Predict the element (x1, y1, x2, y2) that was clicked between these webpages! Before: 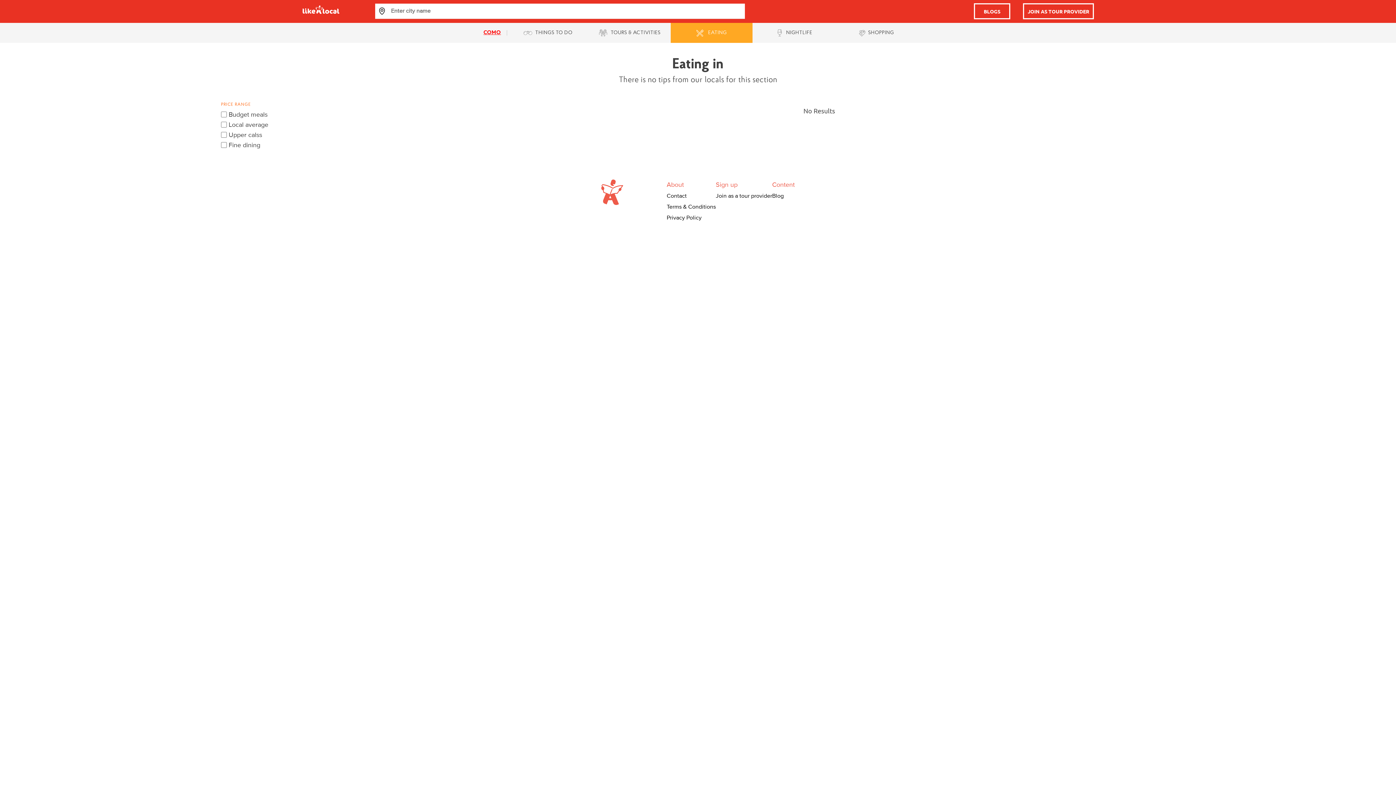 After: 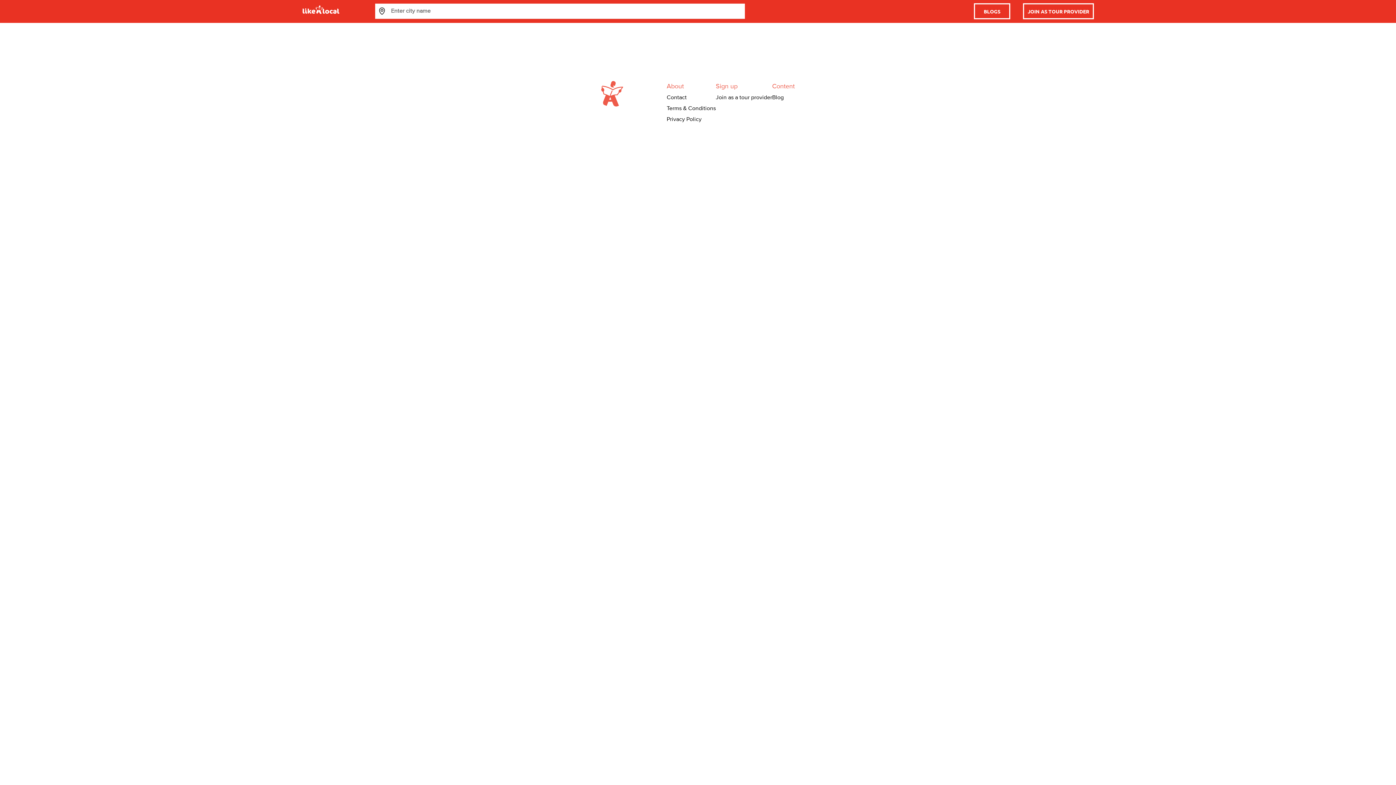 Action: label: Contact bbox: (666, 190, 716, 201)